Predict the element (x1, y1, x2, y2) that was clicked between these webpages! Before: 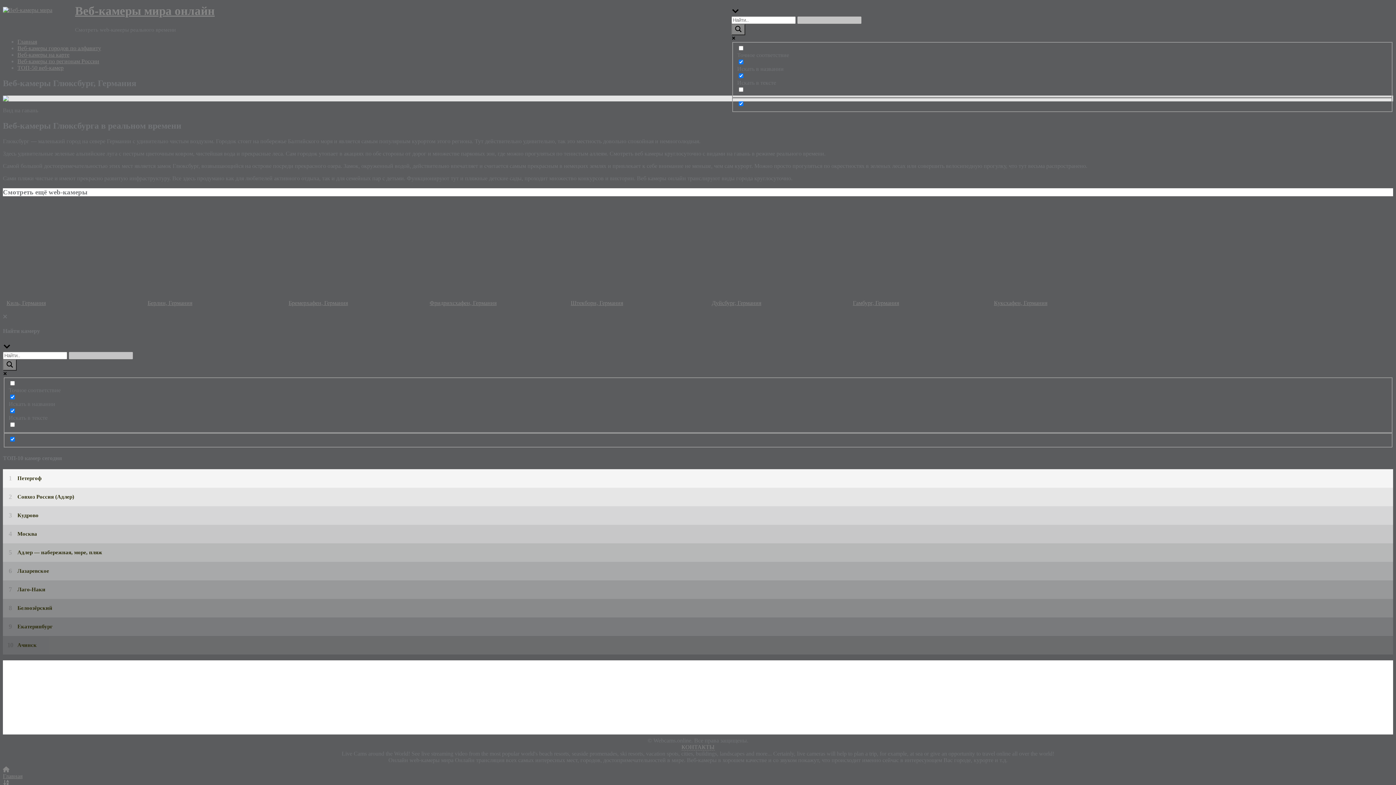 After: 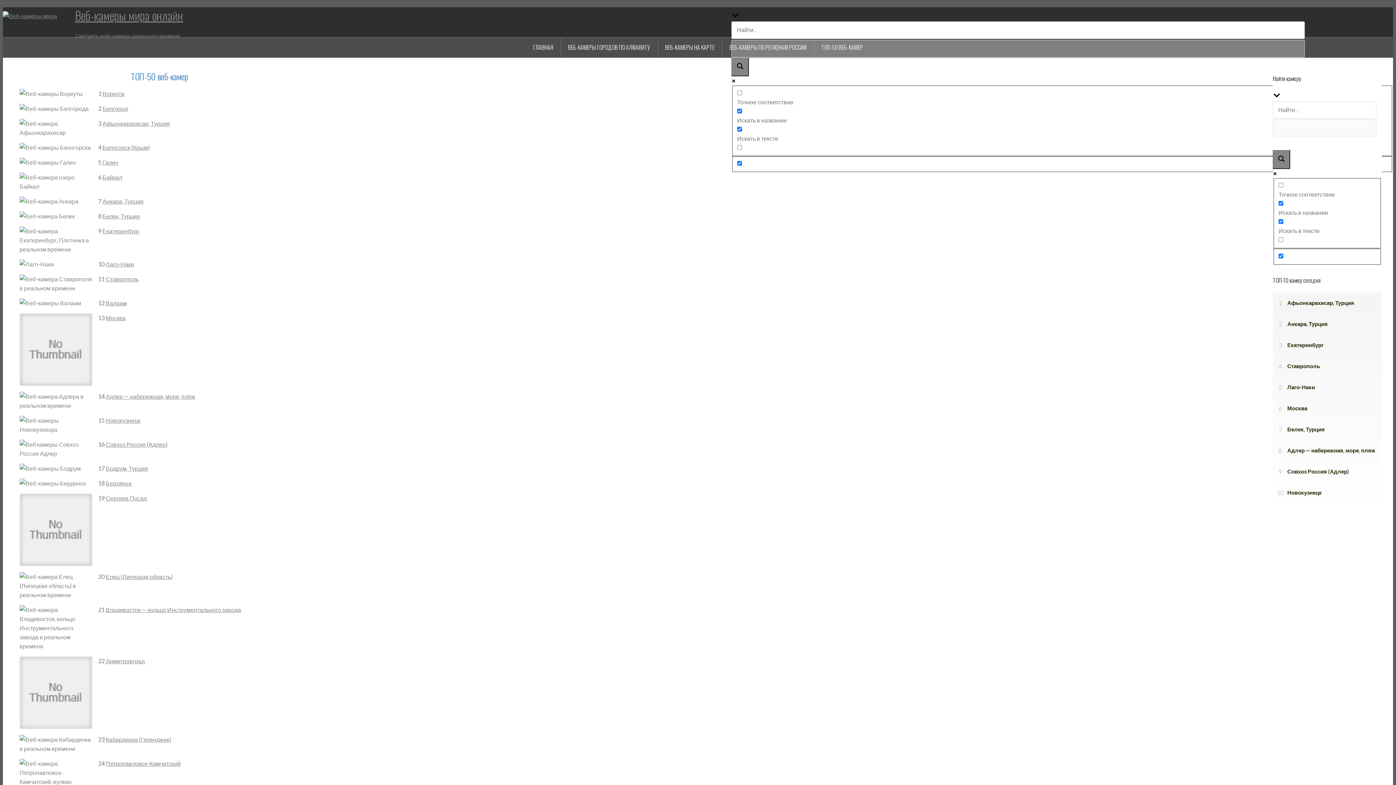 Action: label: ТОП-50 веб-камер bbox: (17, 64, 63, 70)